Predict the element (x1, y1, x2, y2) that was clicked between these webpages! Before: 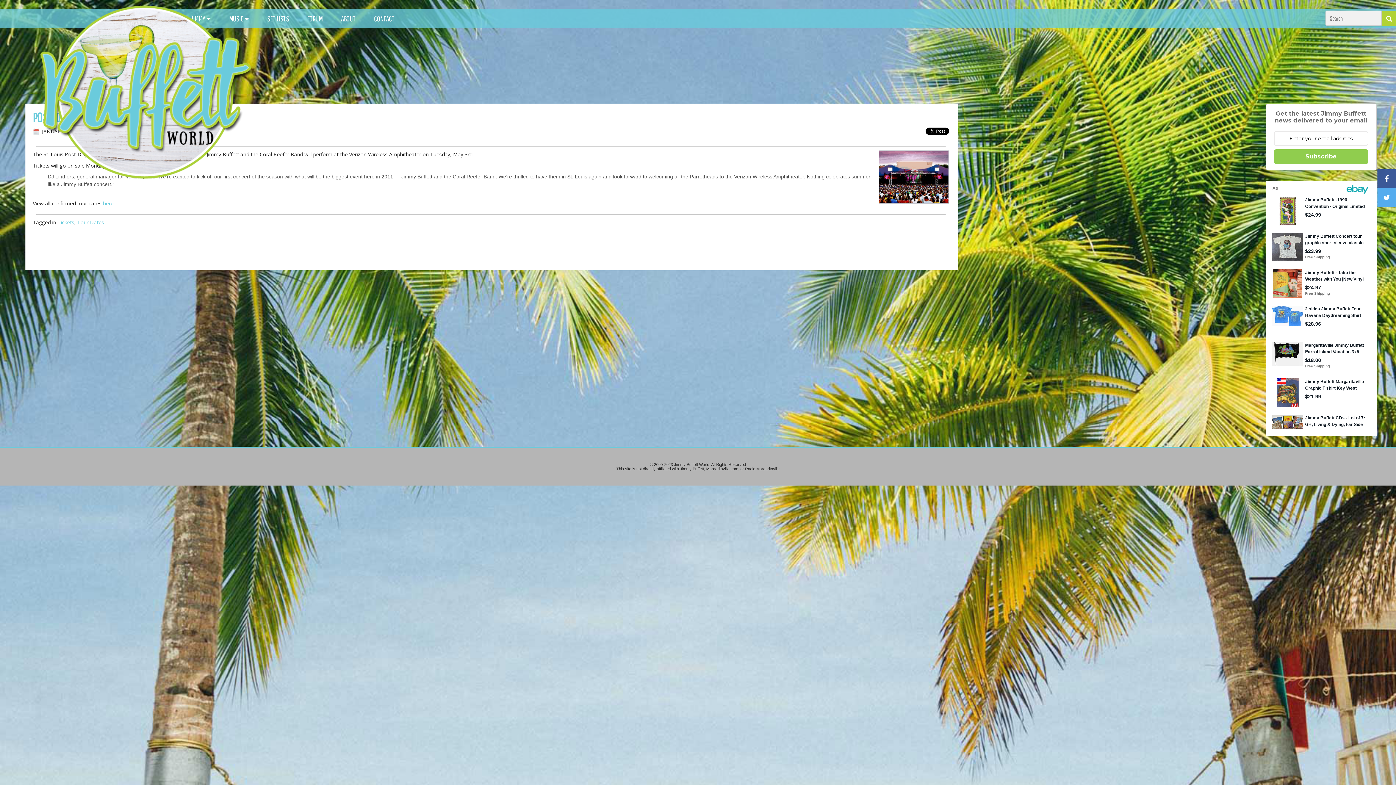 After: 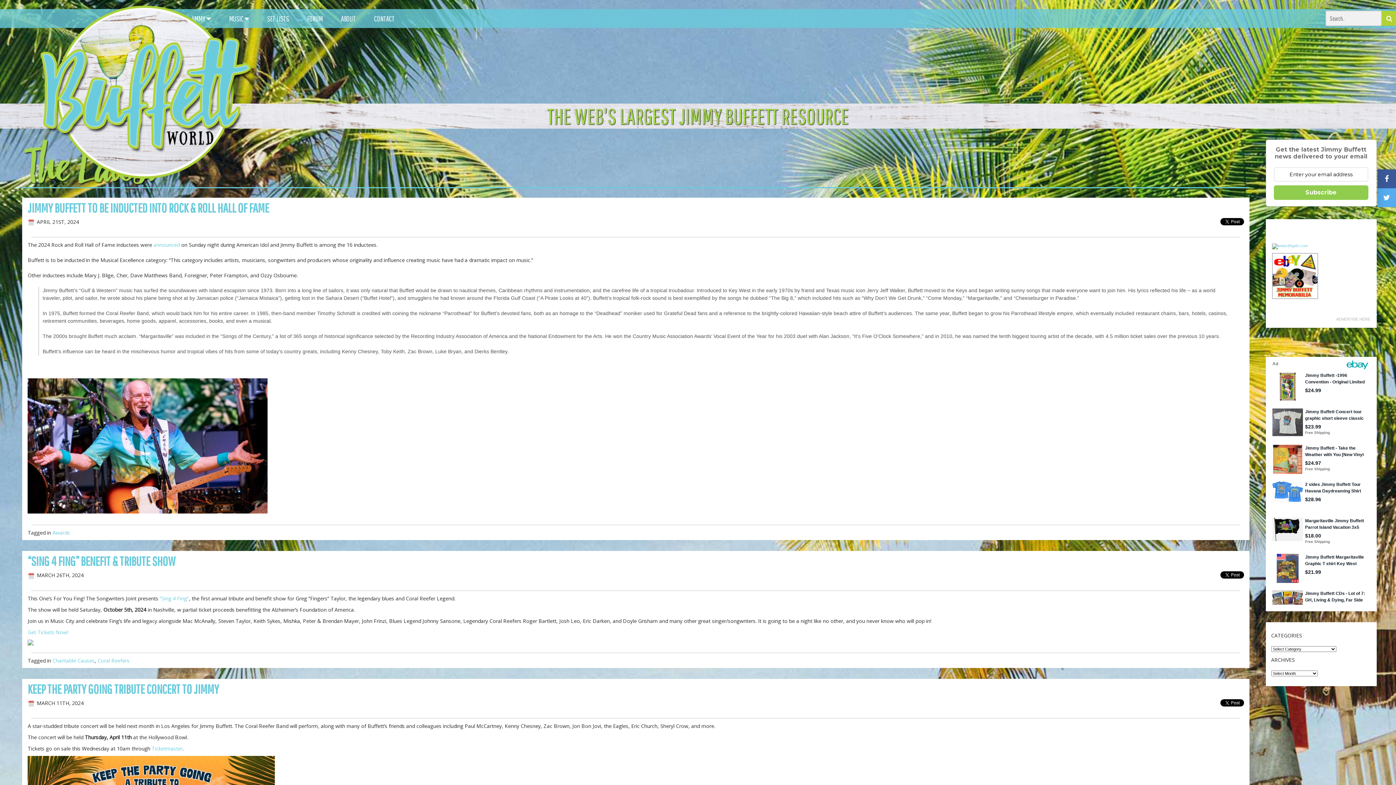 Action: bbox: (36, 177, 254, 182)